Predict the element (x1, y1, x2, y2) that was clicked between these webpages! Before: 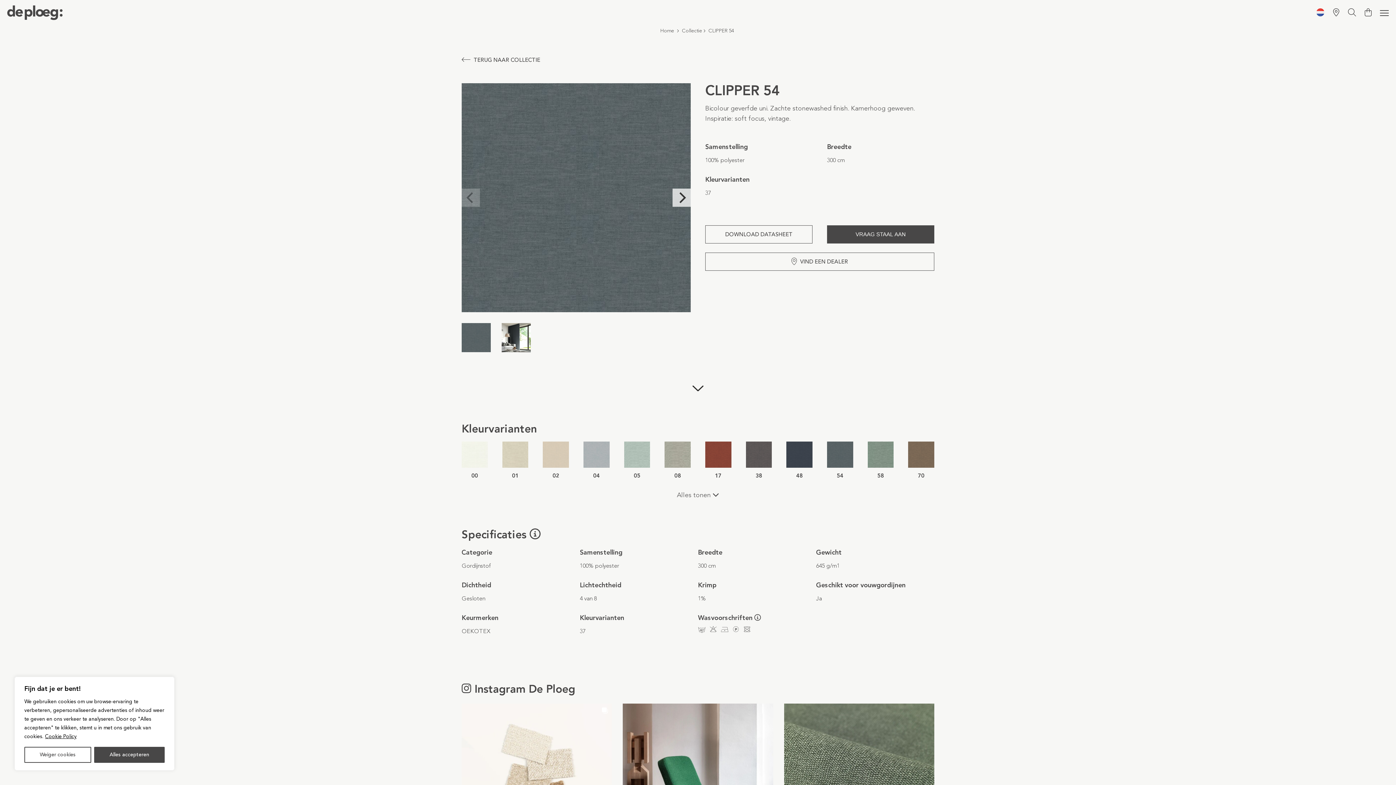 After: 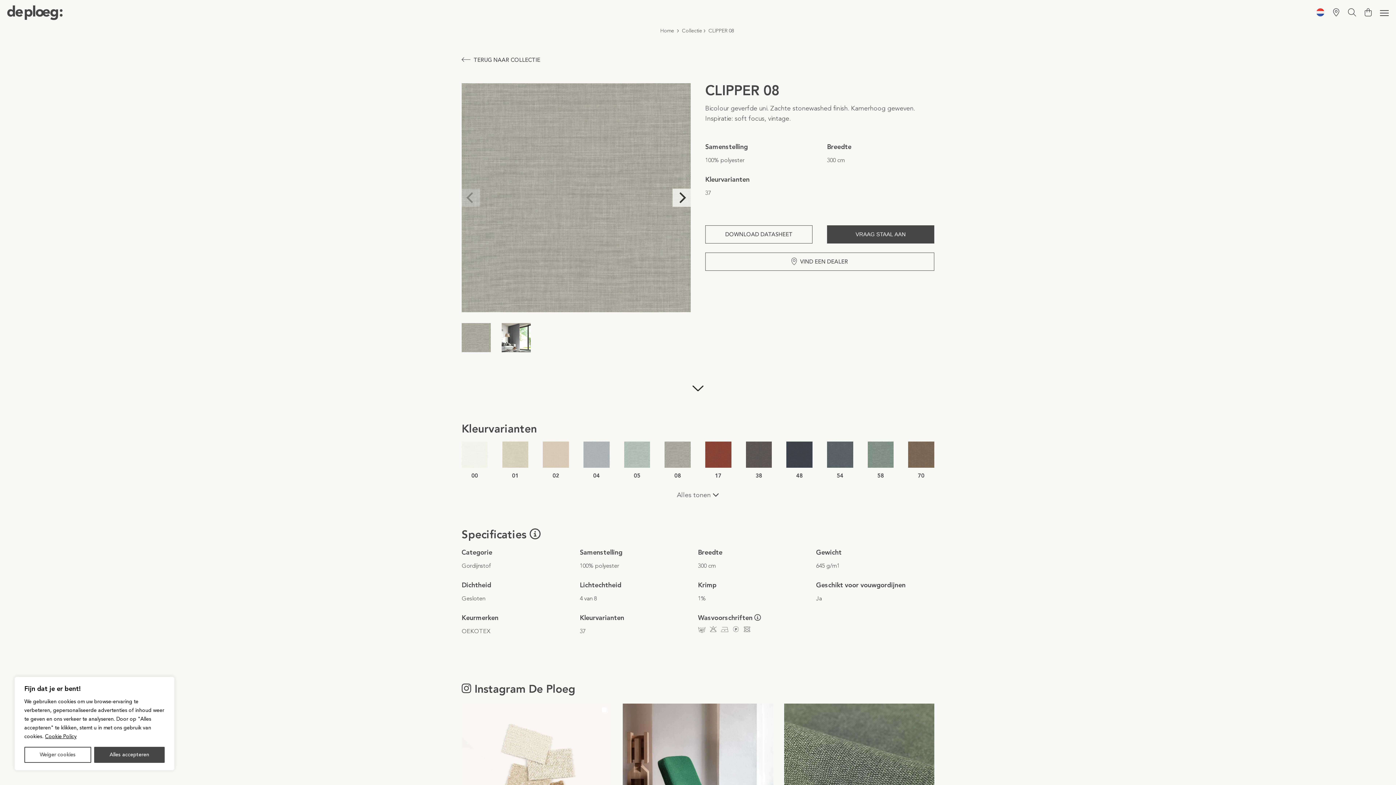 Action: label: 08 bbox: (664, 441, 690, 480)